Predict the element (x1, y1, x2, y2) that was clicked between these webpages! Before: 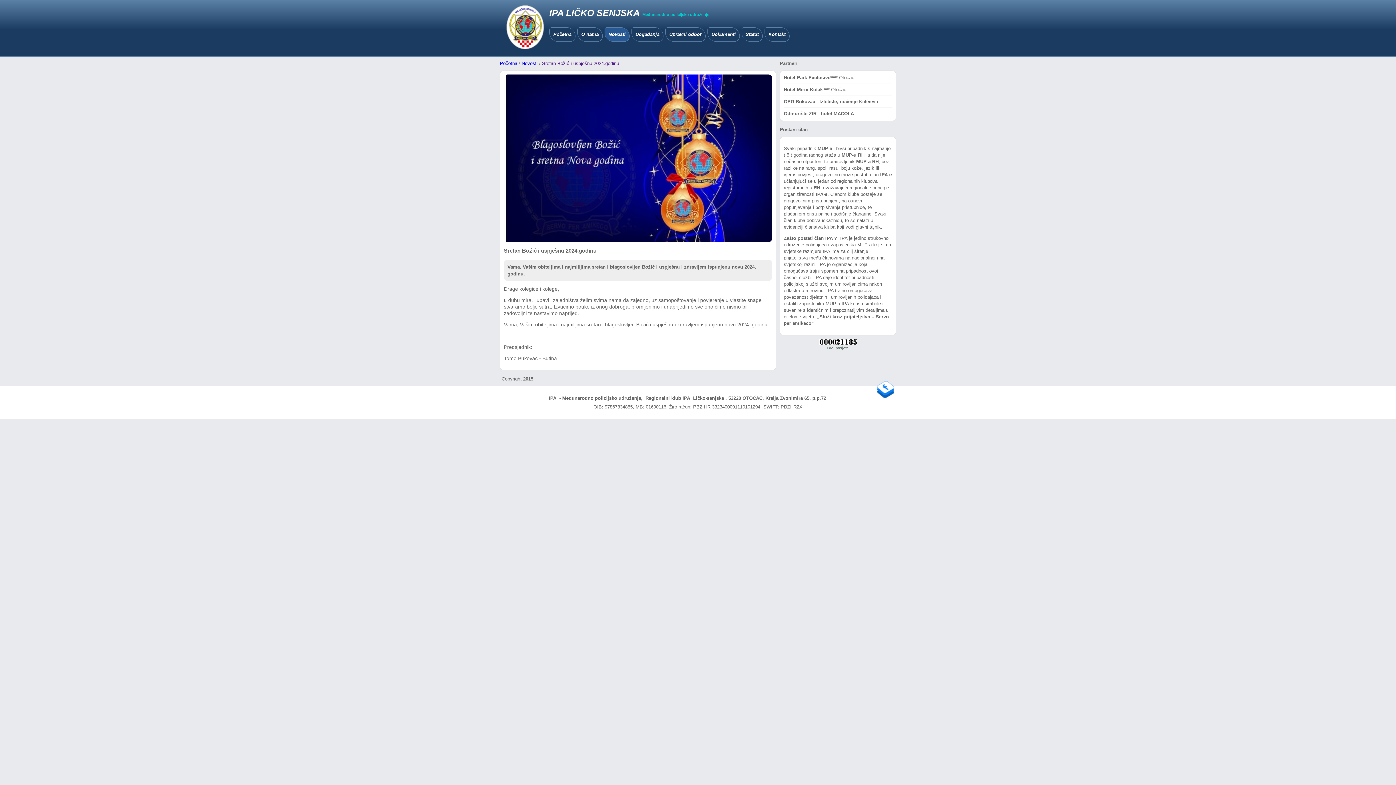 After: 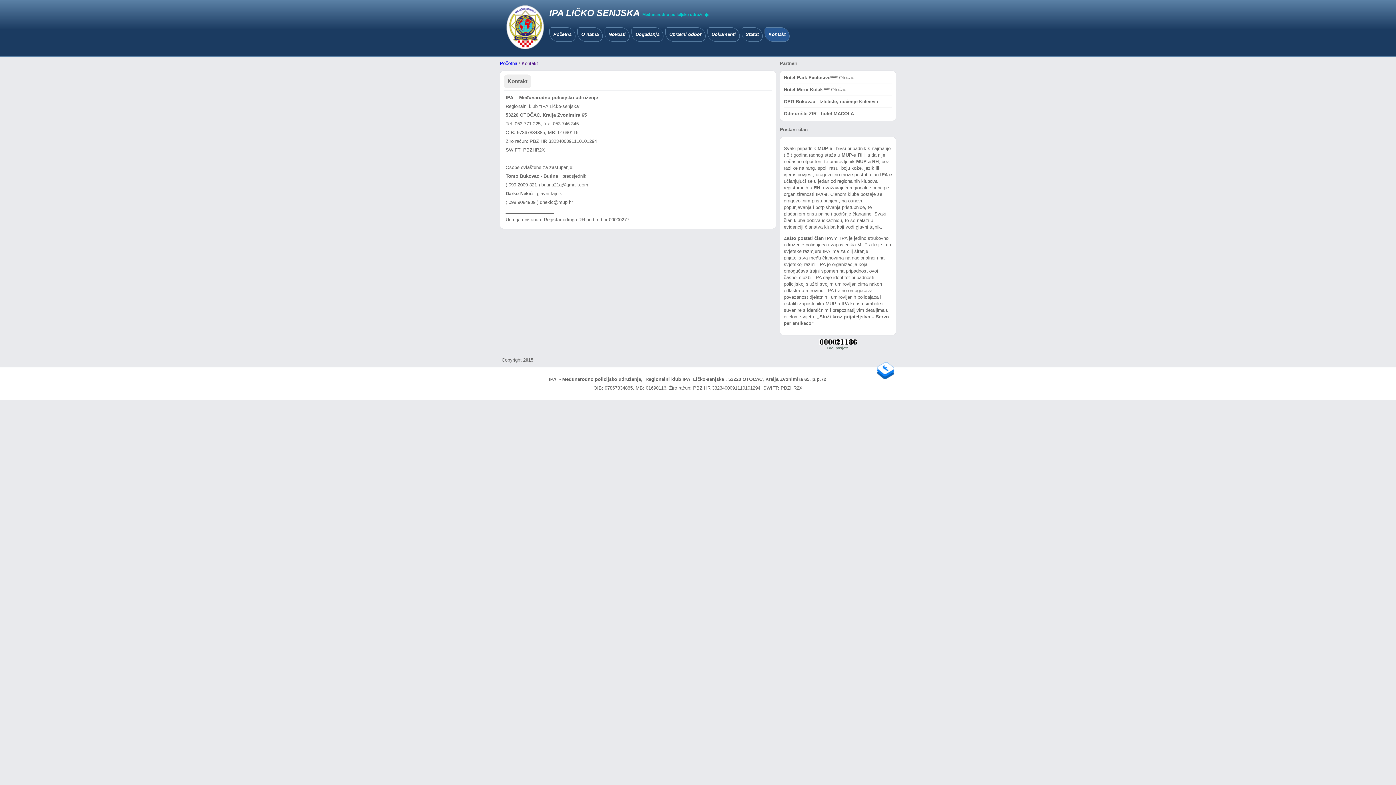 Action: bbox: (768, 31, 785, 37) label: Kontakt